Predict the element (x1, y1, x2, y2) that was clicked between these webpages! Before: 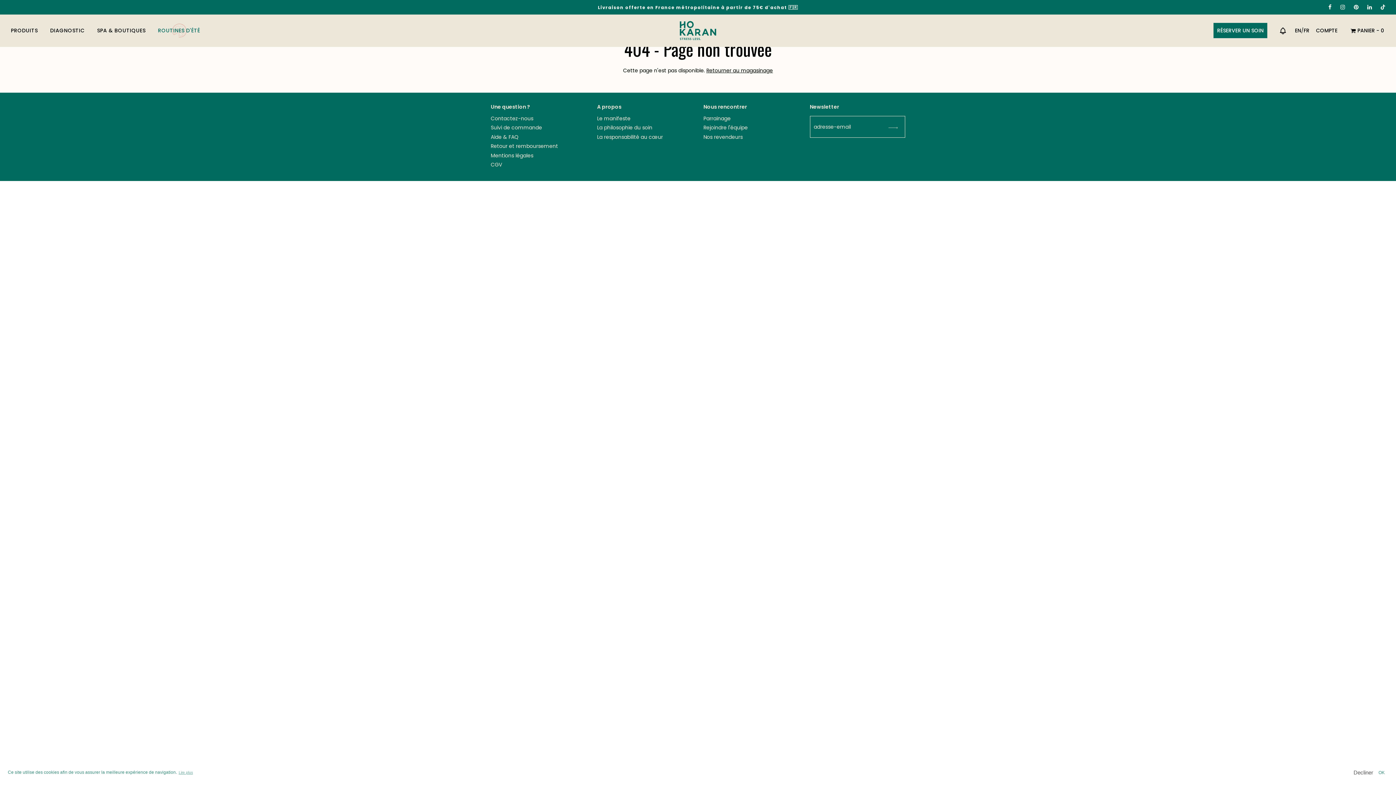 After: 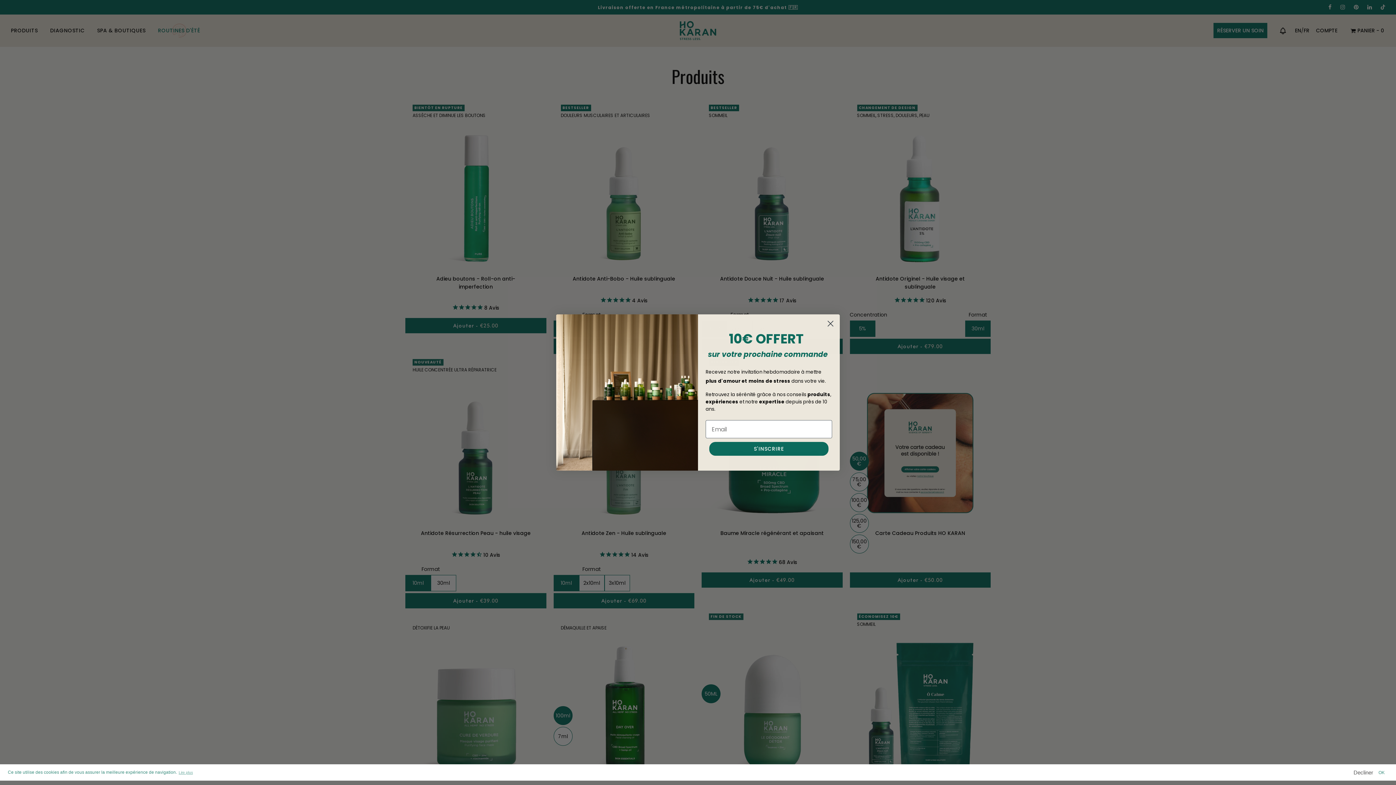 Action: bbox: (706, 66, 773, 74) label: Retourner au magasinage